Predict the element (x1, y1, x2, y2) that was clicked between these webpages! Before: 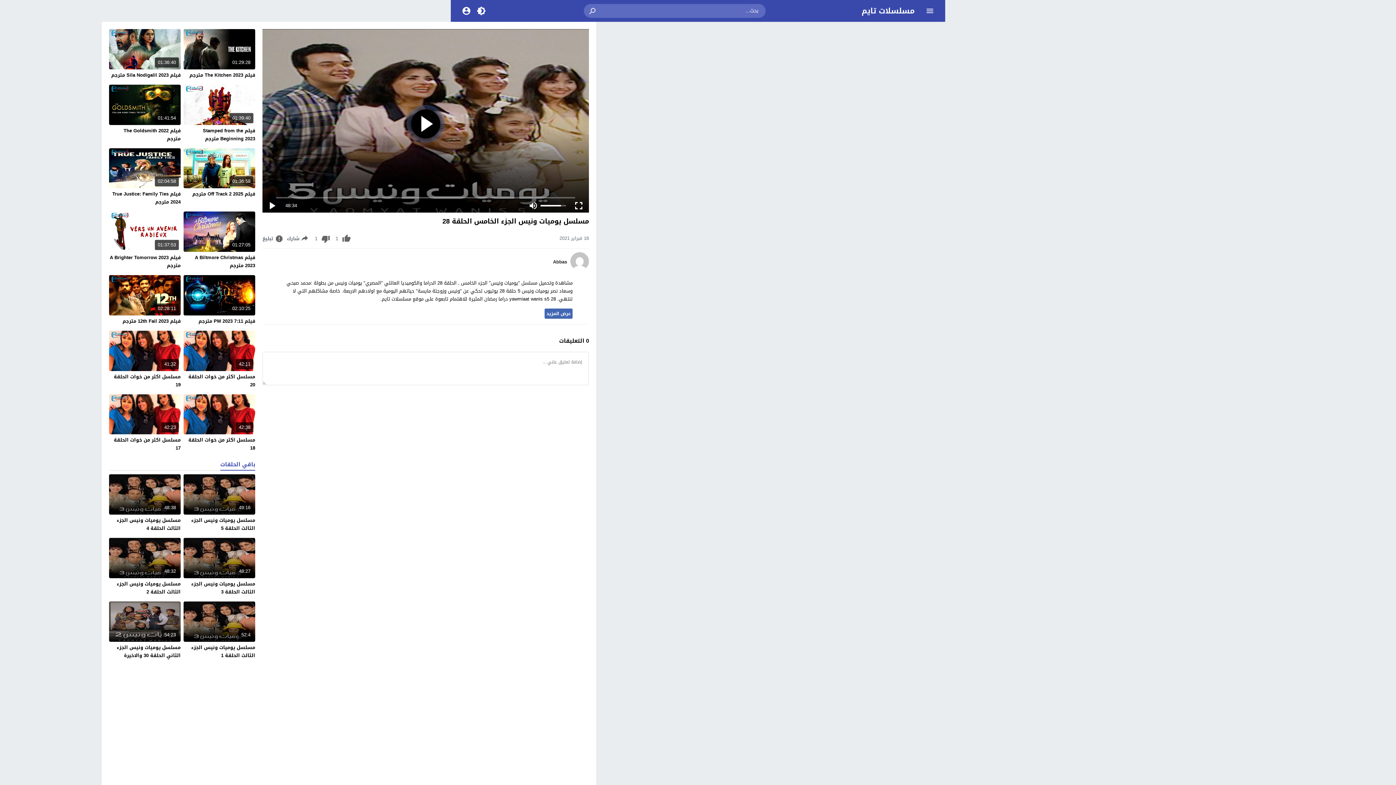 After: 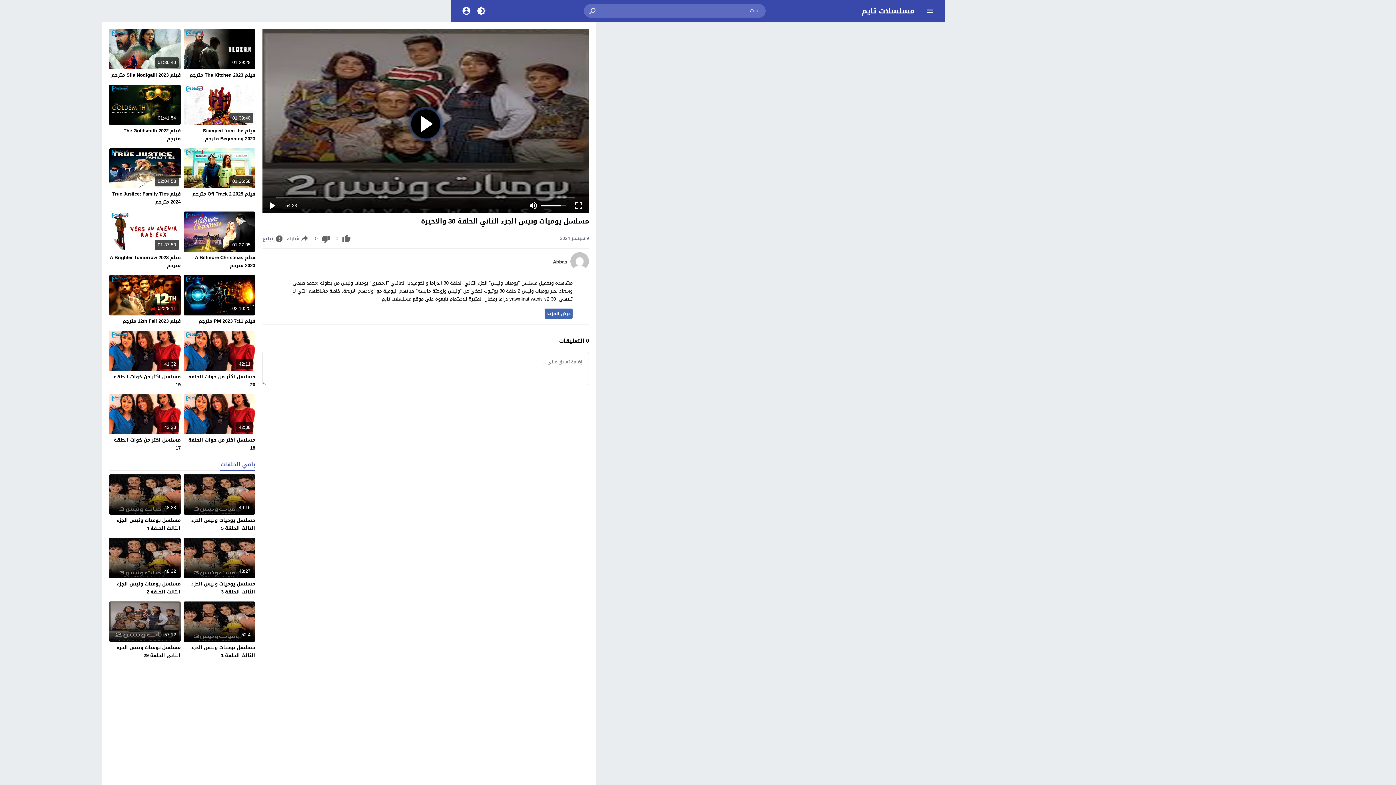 Action: label: مسلسل يوميات ونيس الجزء الثاني الحلقة 30 والاخيرة bbox: (116, 643, 180, 660)